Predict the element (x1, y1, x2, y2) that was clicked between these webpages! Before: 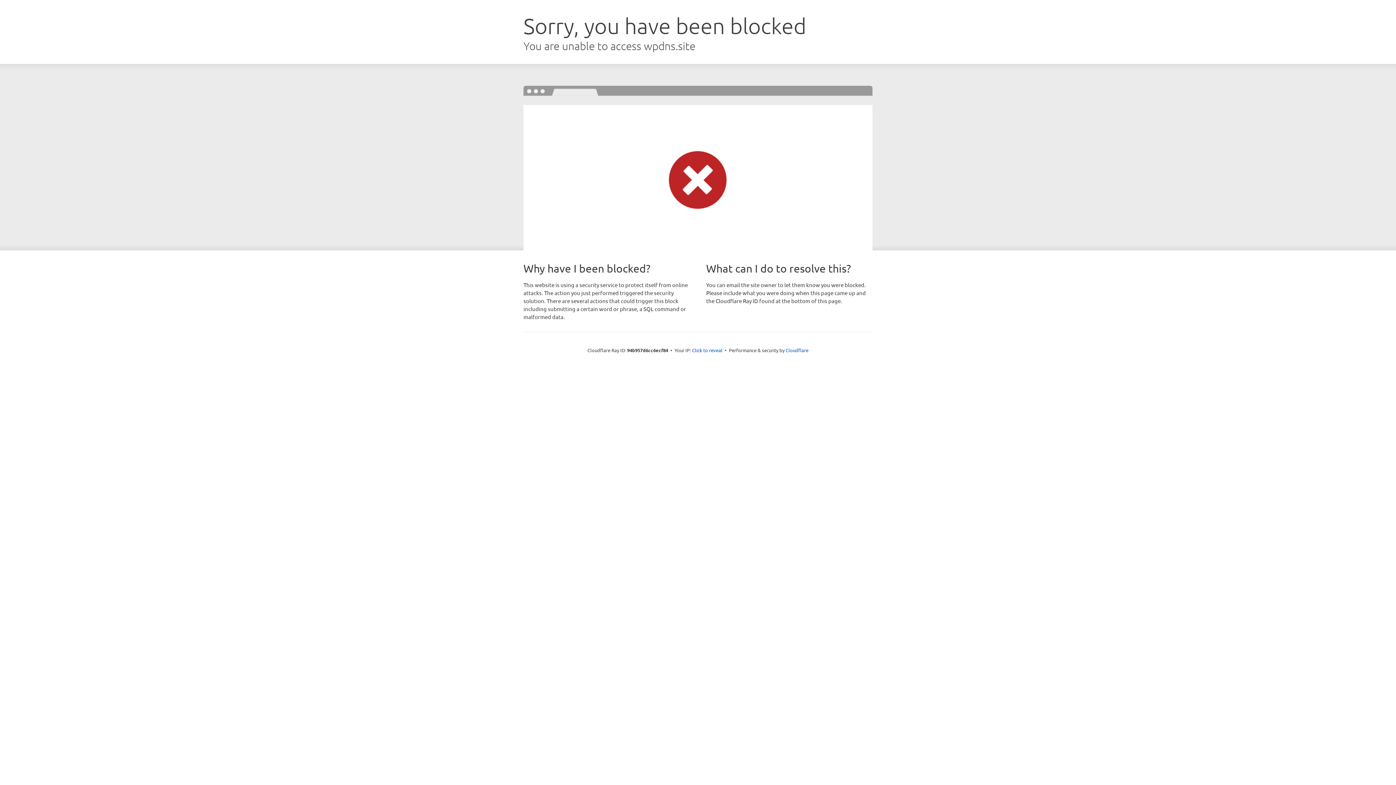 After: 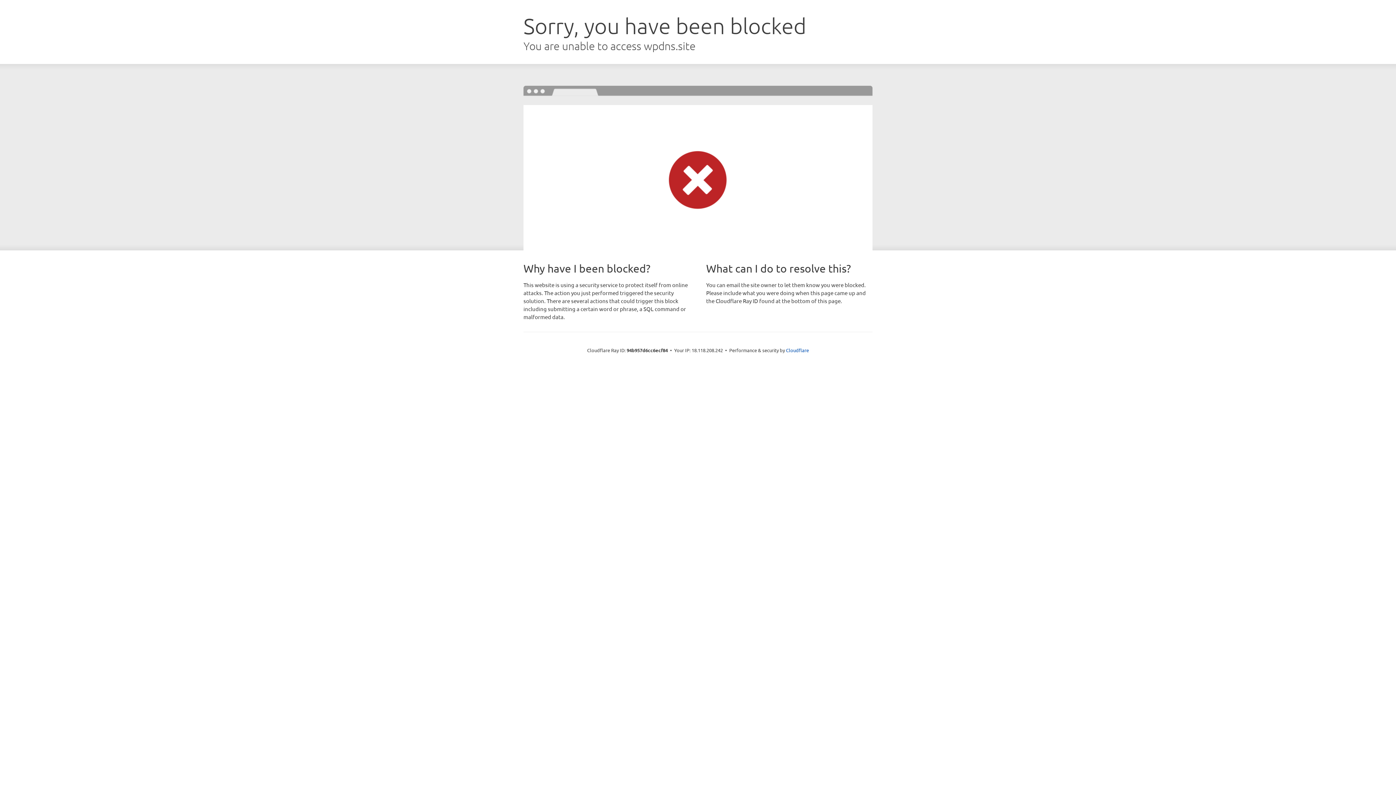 Action: label: Click to reveal bbox: (692, 346, 722, 353)